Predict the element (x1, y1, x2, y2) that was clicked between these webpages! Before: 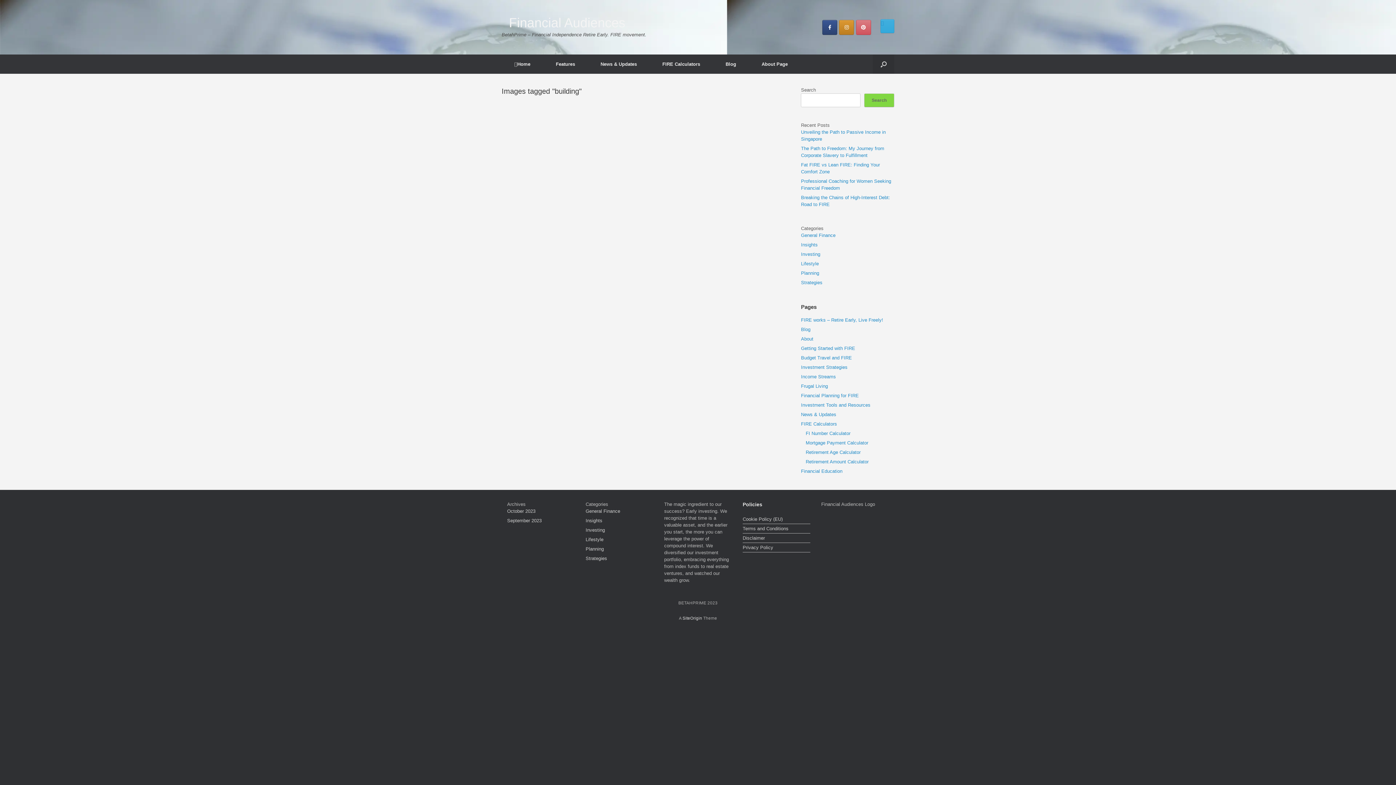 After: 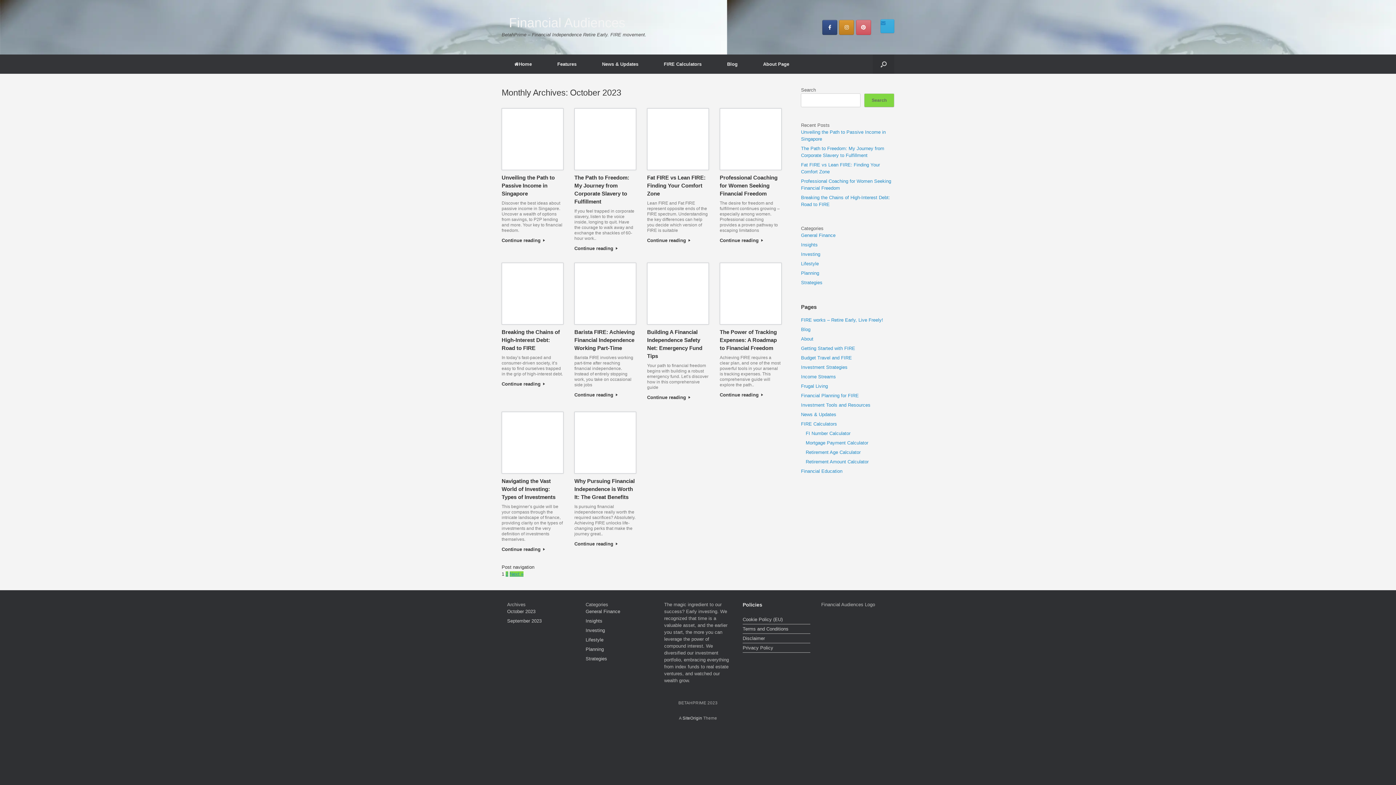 Action: bbox: (507, 508, 535, 514) label: October 2023